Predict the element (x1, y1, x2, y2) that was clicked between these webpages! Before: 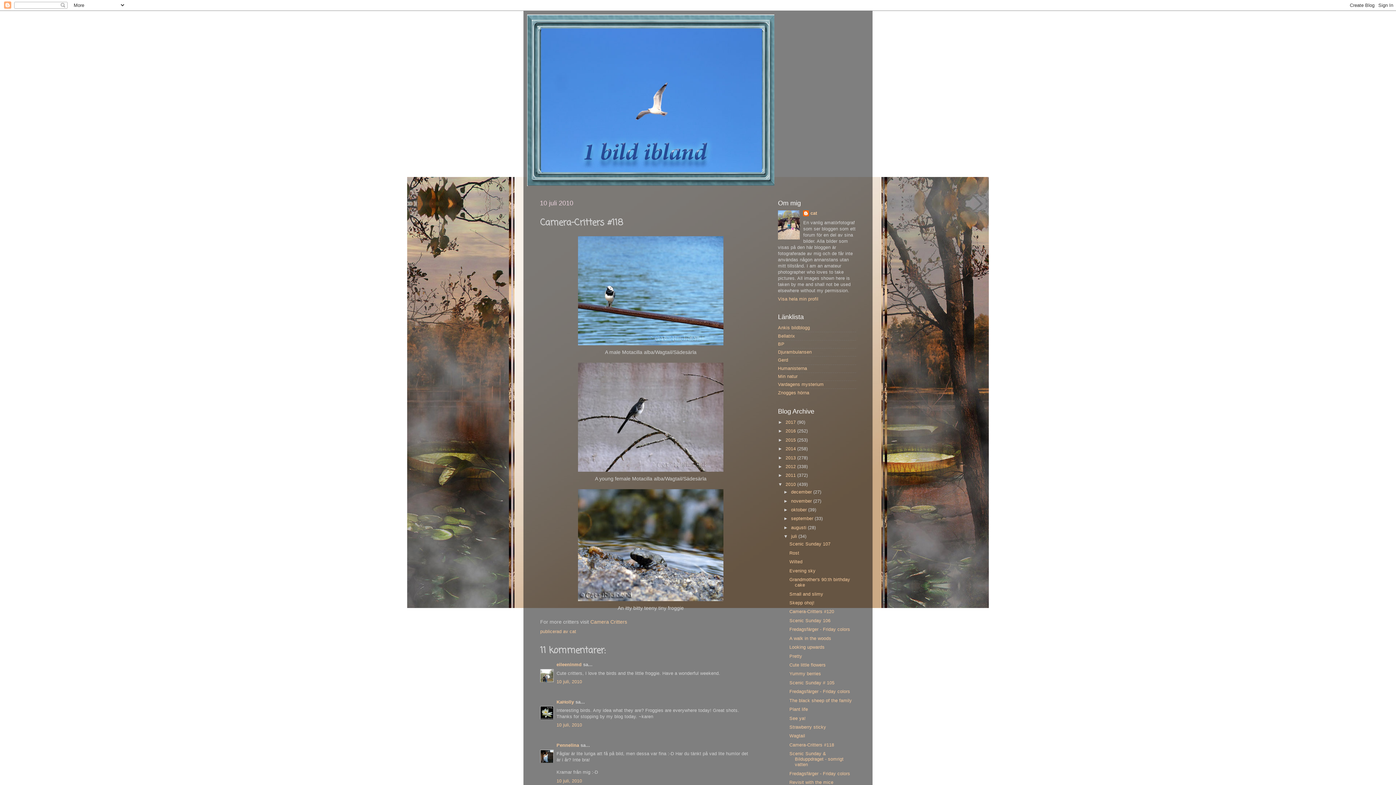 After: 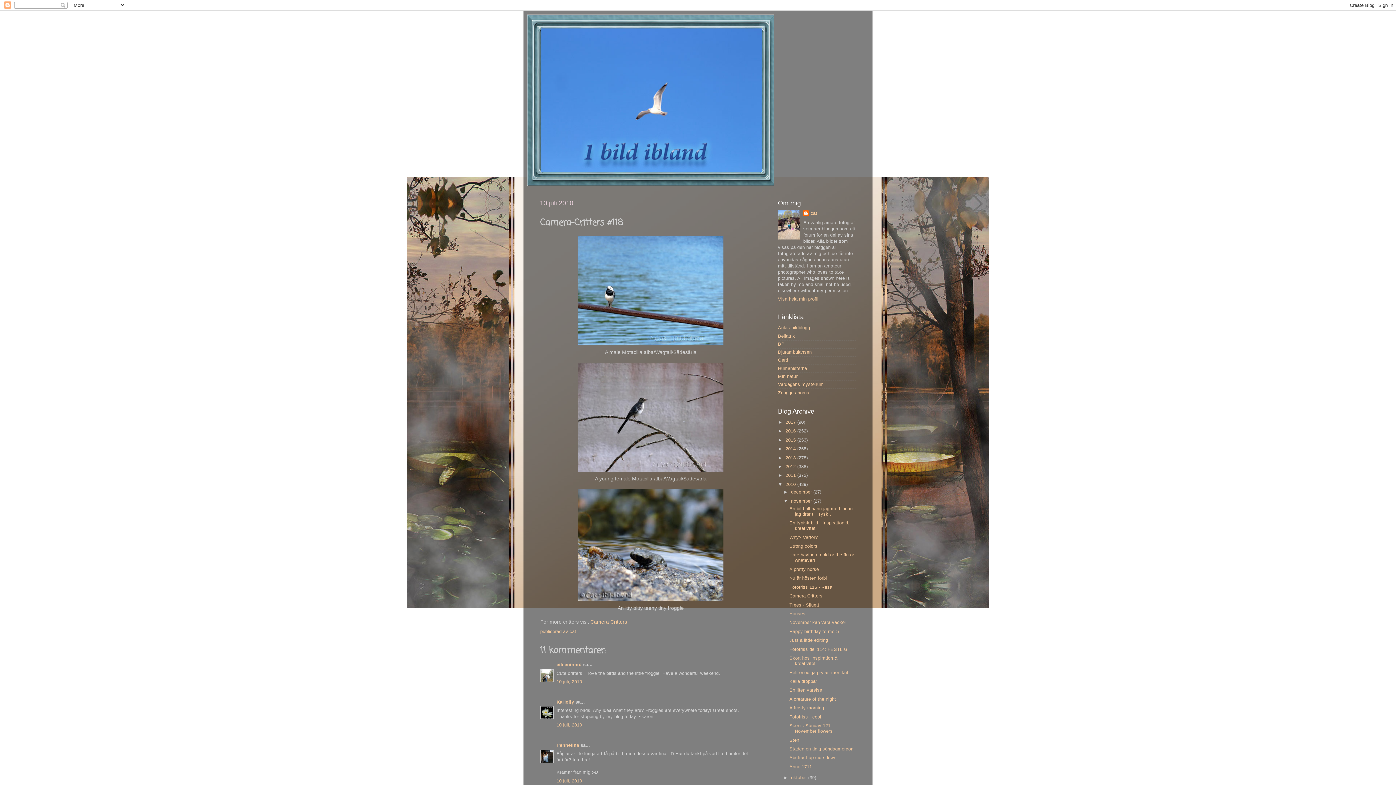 Action: label: ►   bbox: (783, 498, 791, 503)